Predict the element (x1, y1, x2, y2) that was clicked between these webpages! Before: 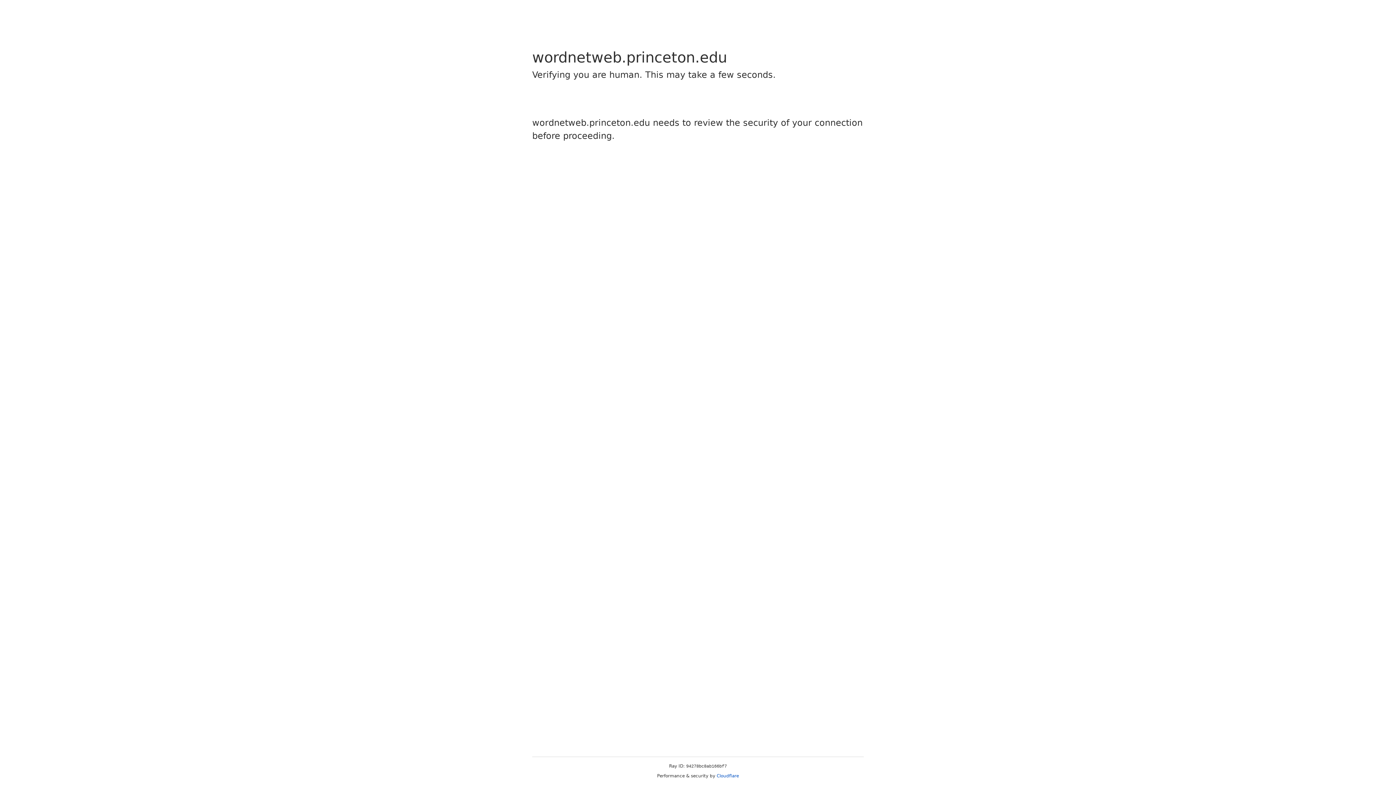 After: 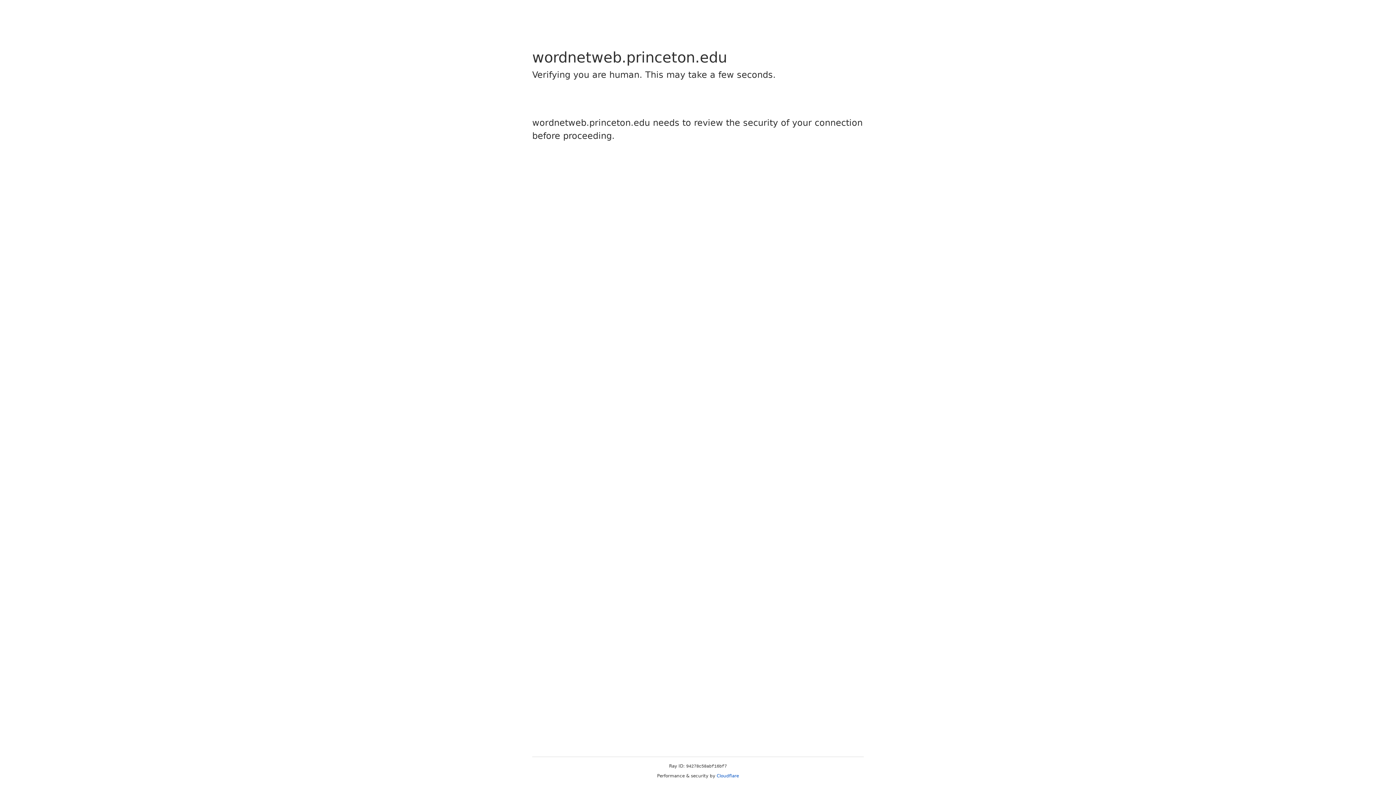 Action: label: Cloudflare bbox: (716, 773, 739, 778)